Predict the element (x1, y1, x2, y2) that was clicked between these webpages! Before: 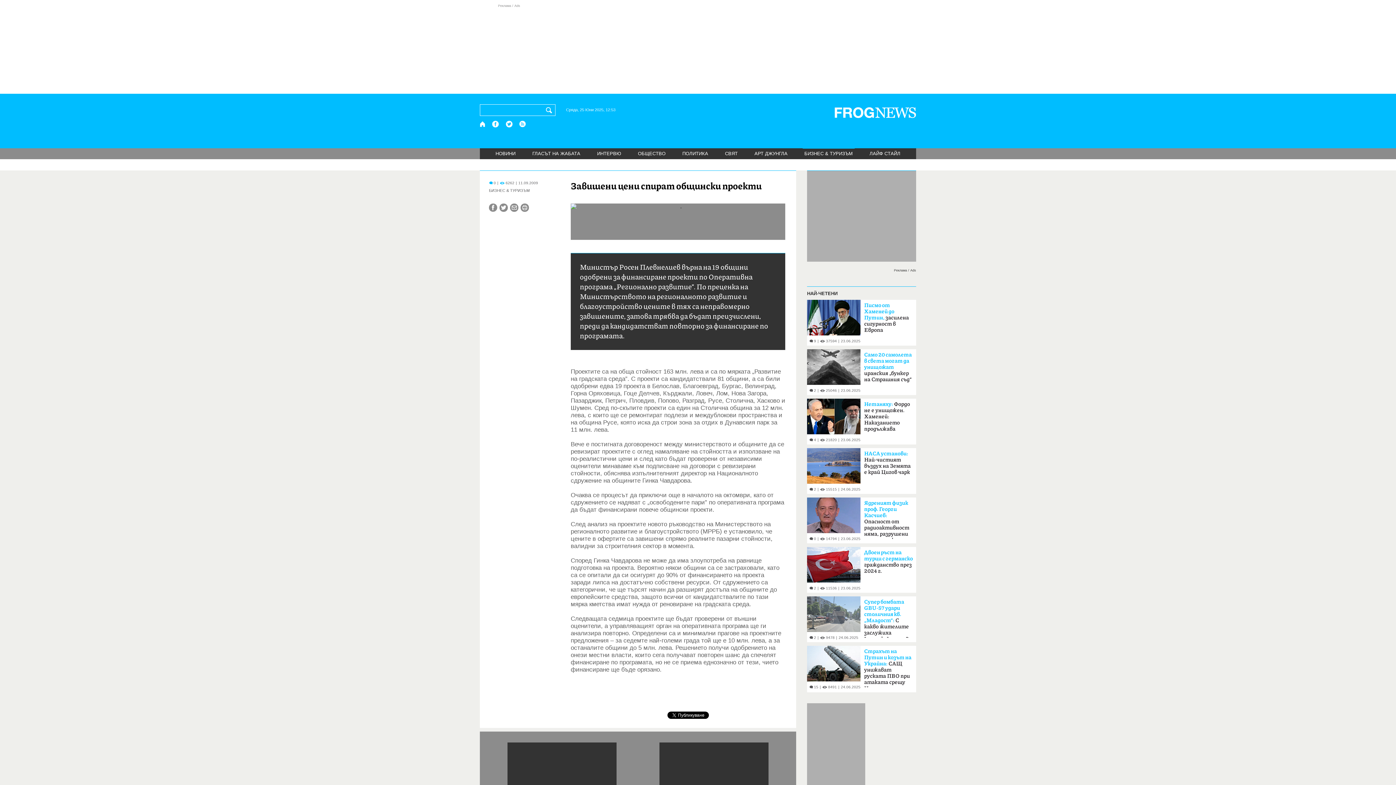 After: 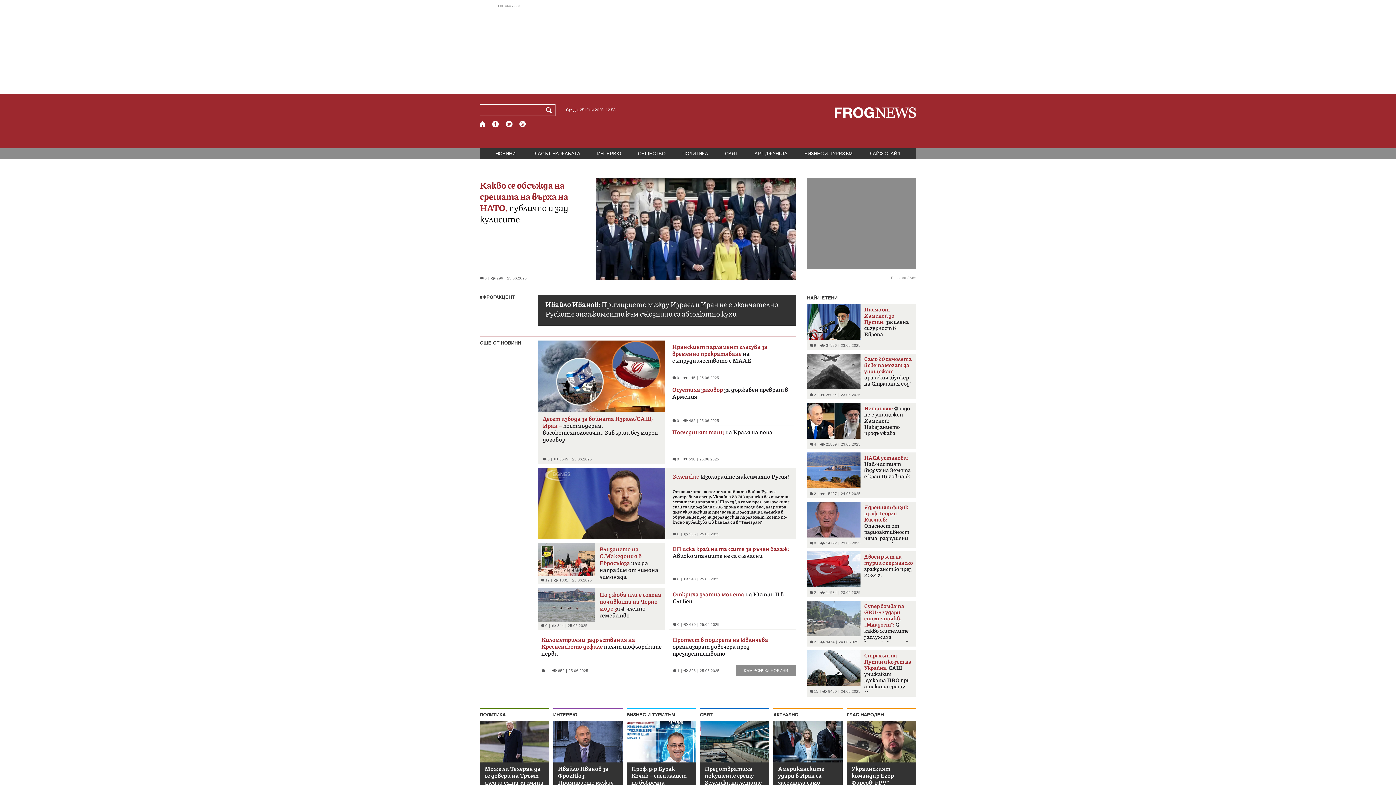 Action: bbox: (480, 120, 486, 127) label: Начало